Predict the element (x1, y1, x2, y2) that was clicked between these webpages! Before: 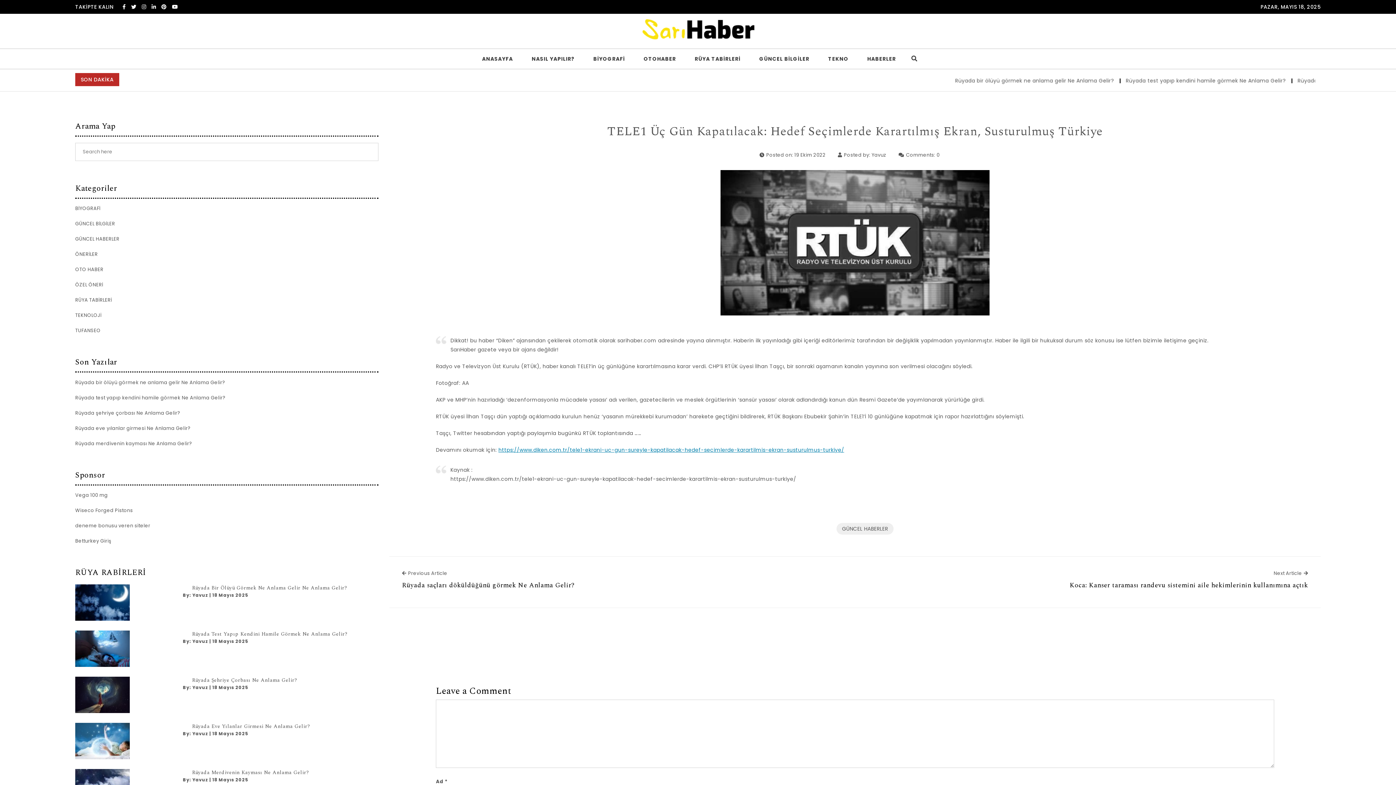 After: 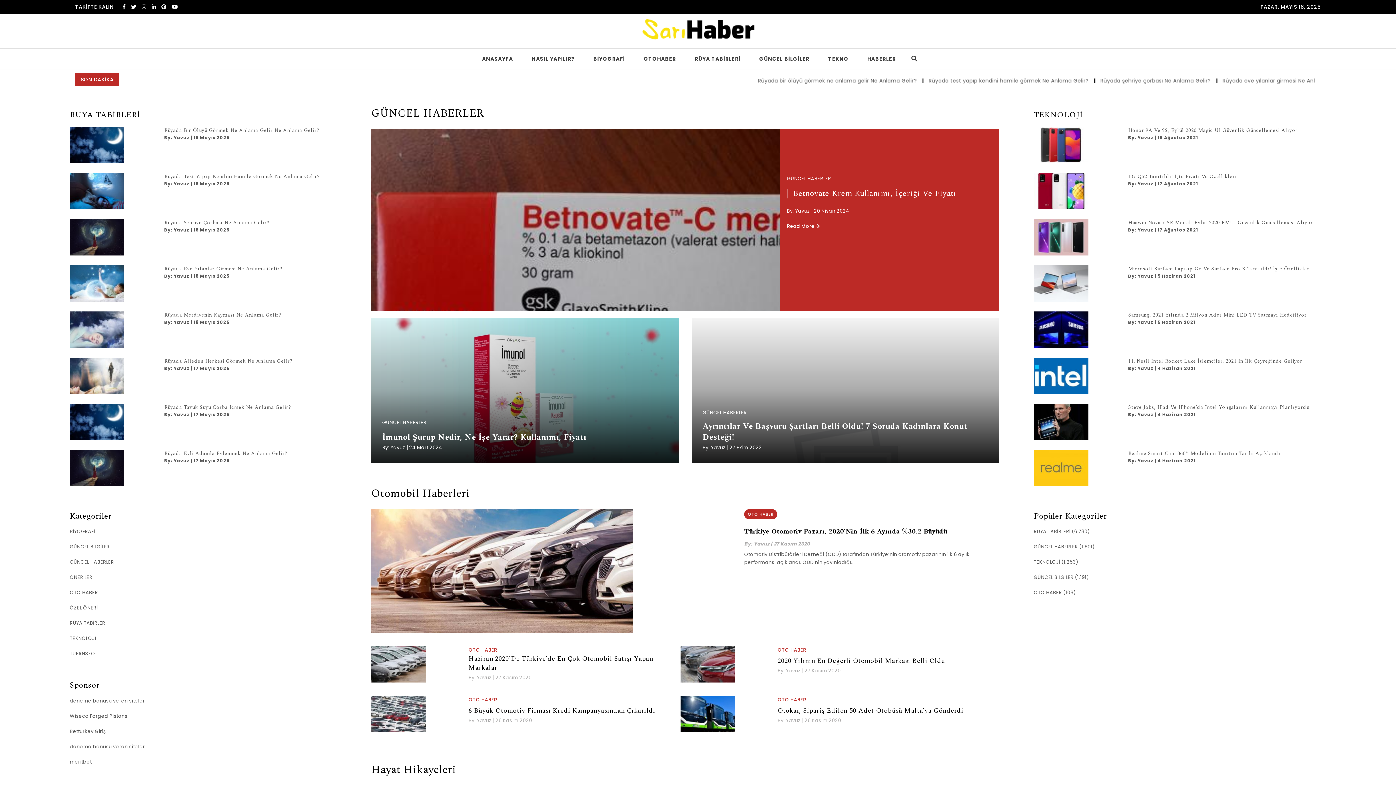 Action: bbox: (836, 523, 893, 534) label: GÜNCEL HABERLER